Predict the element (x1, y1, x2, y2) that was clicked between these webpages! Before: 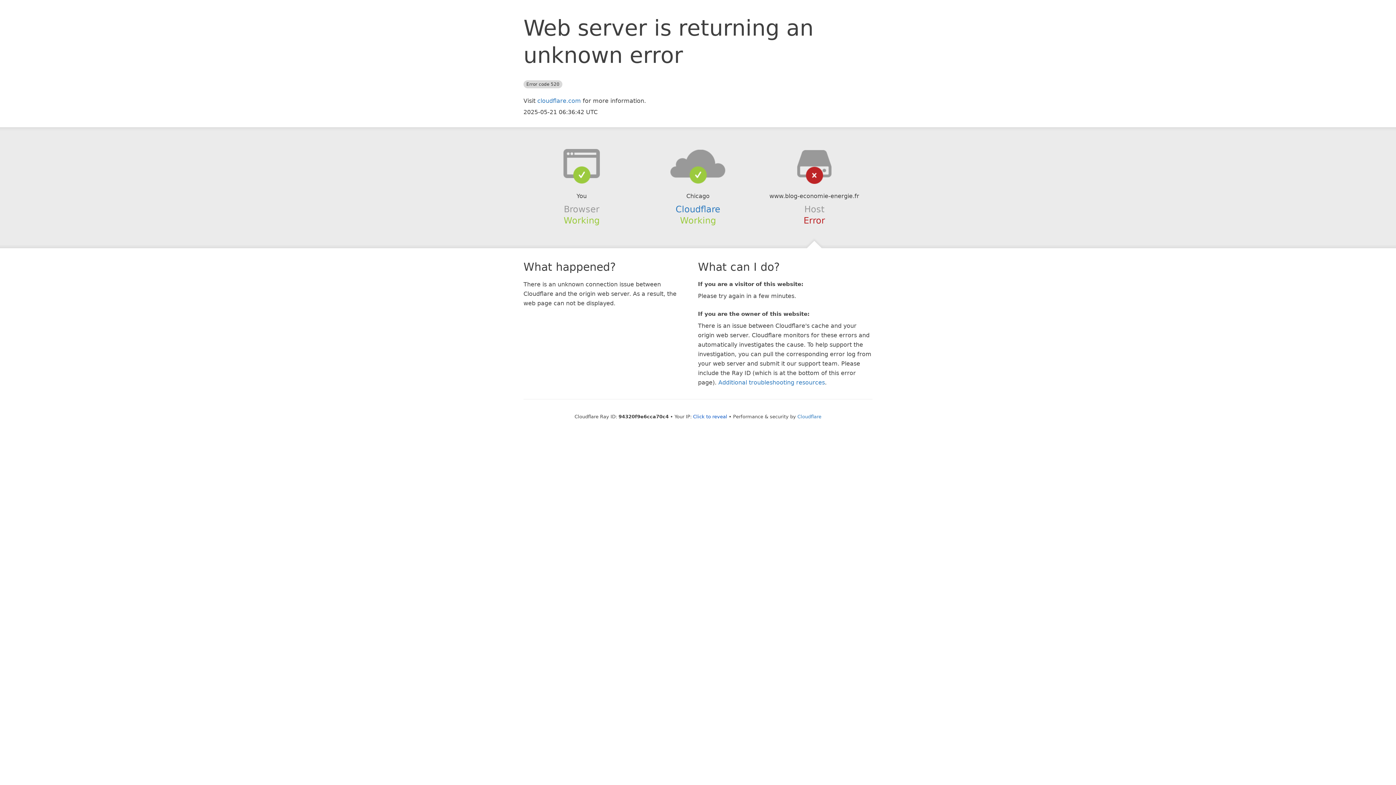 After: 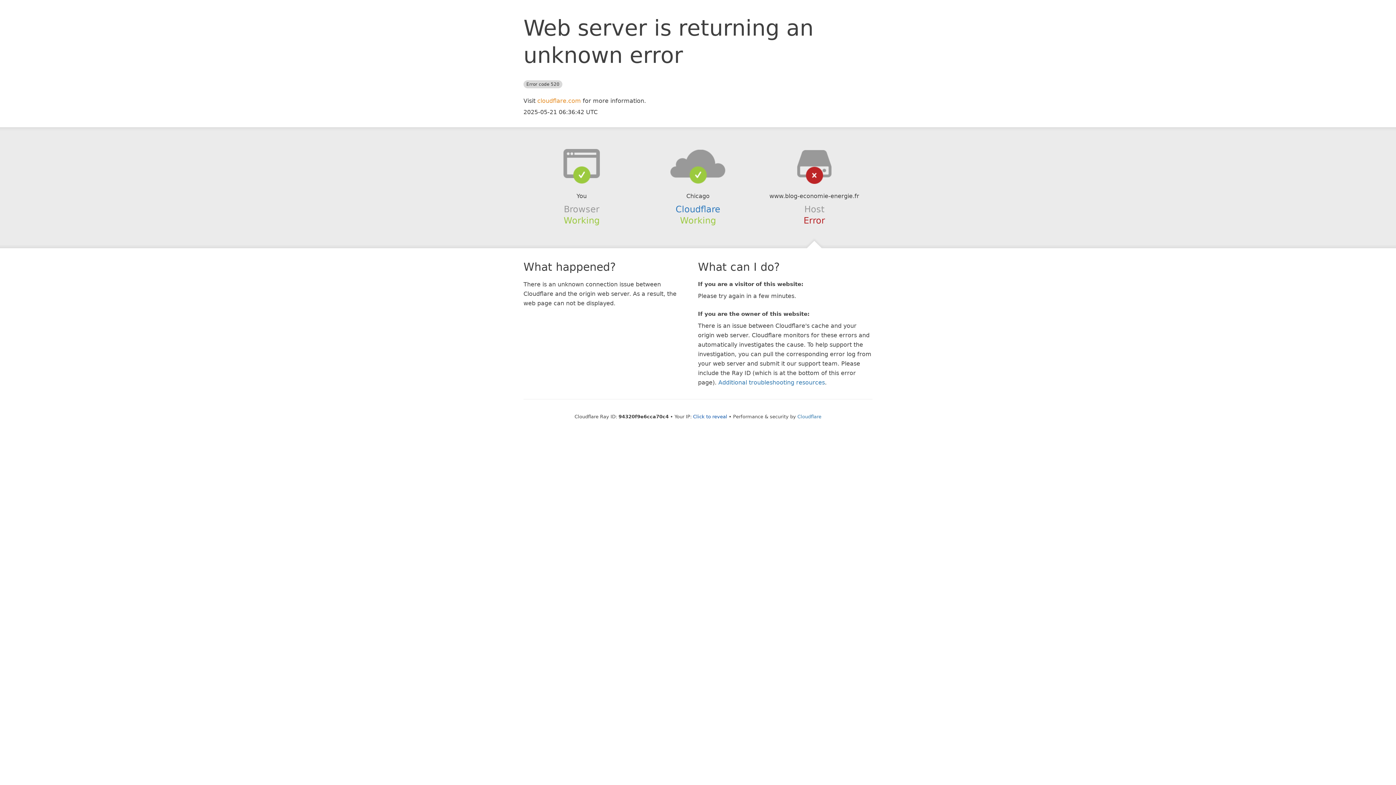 Action: bbox: (537, 97, 581, 104) label: cloudflare.com